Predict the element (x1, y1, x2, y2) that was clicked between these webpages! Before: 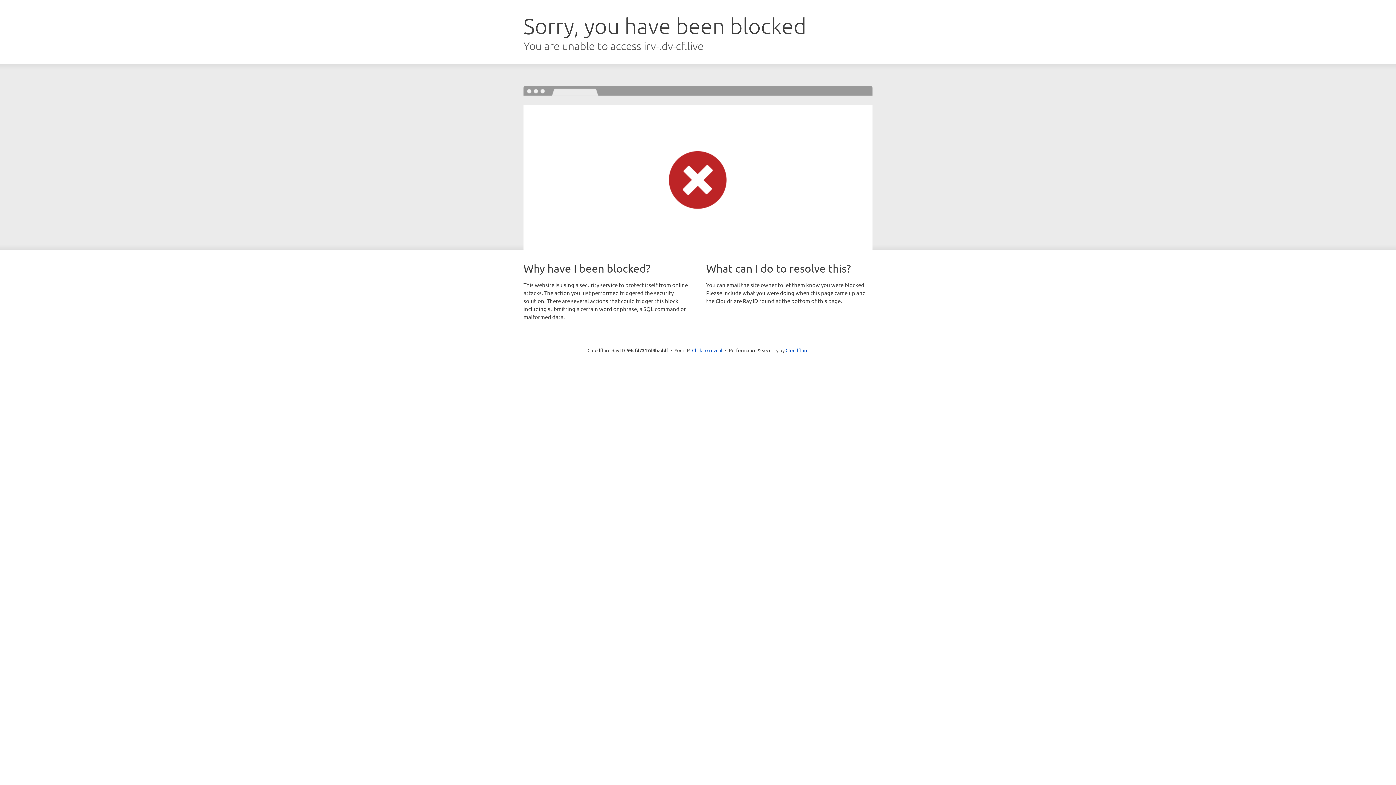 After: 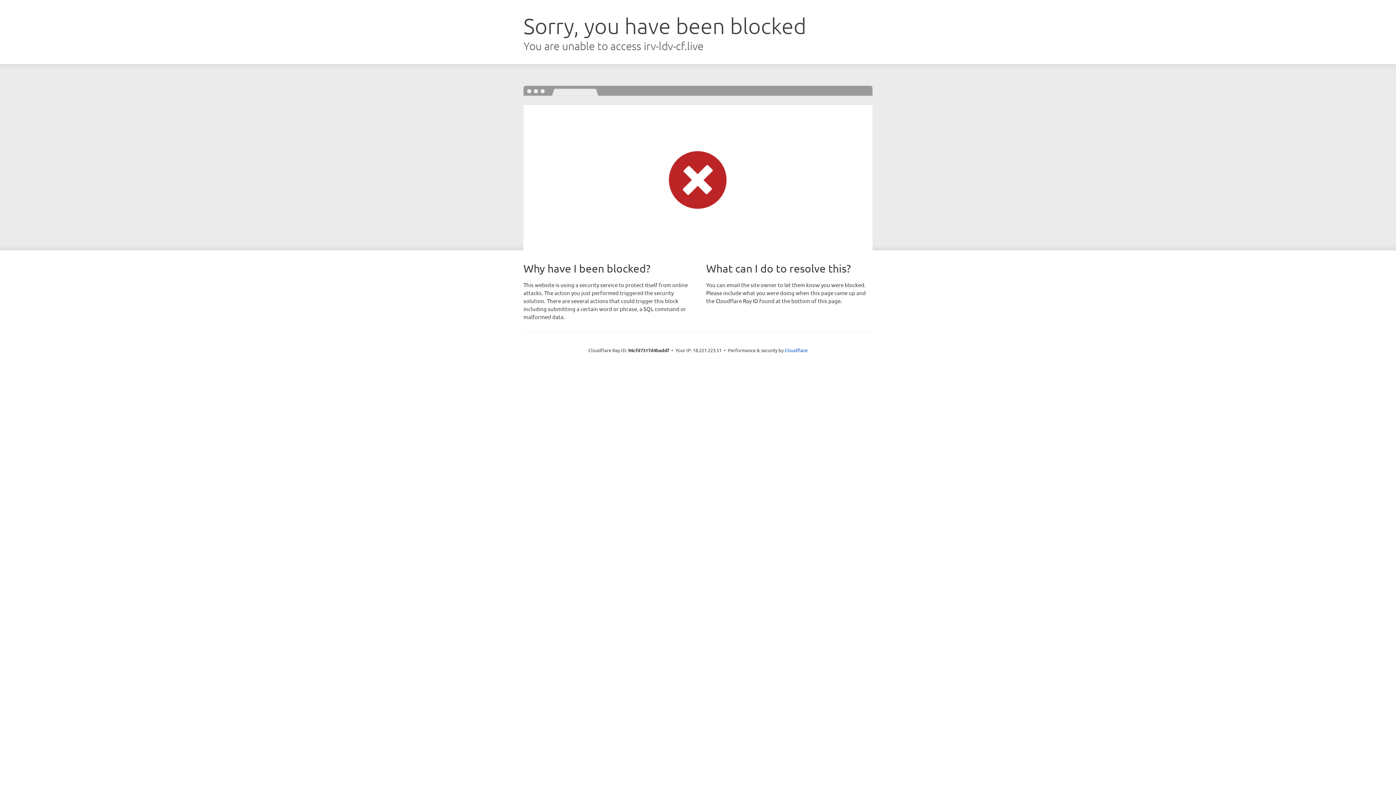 Action: label: Click to reveal bbox: (692, 346, 722, 353)